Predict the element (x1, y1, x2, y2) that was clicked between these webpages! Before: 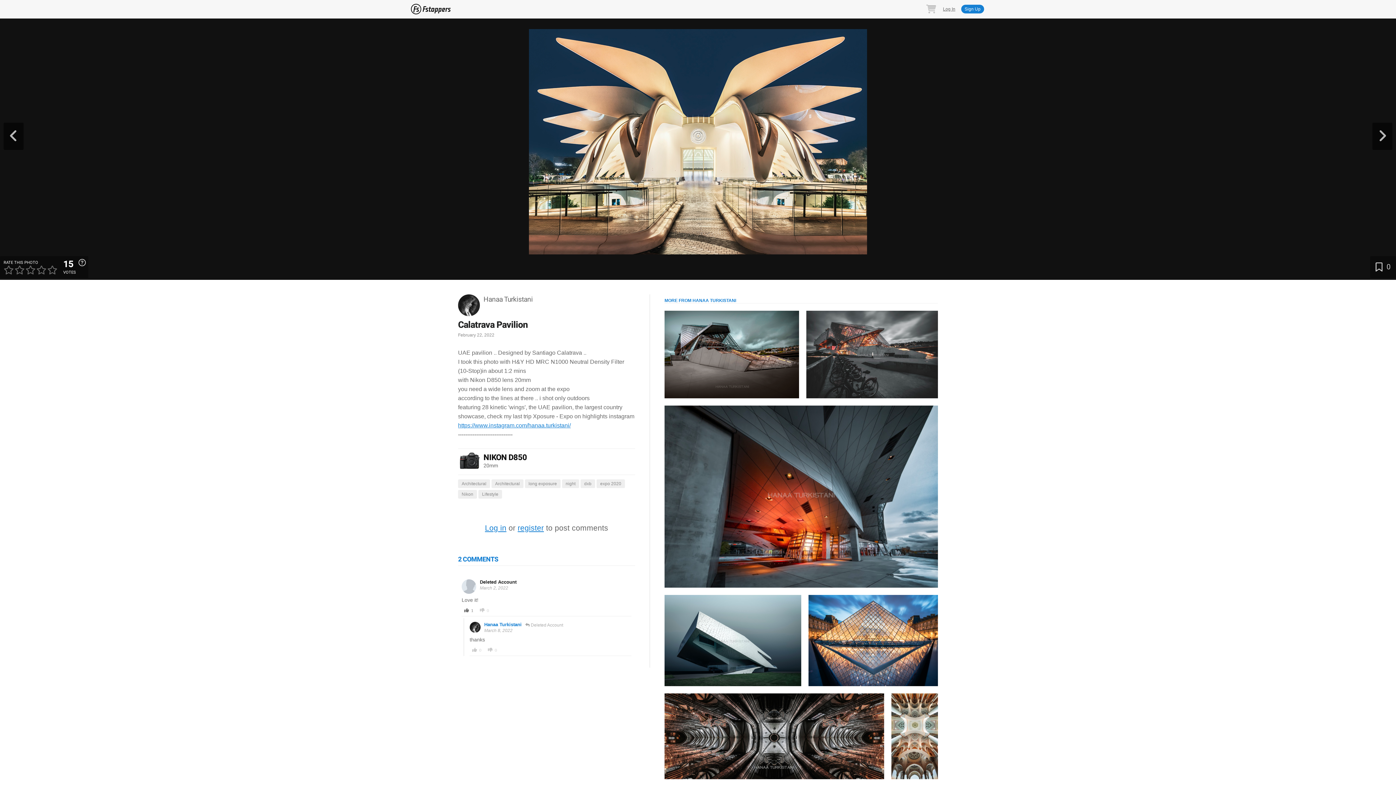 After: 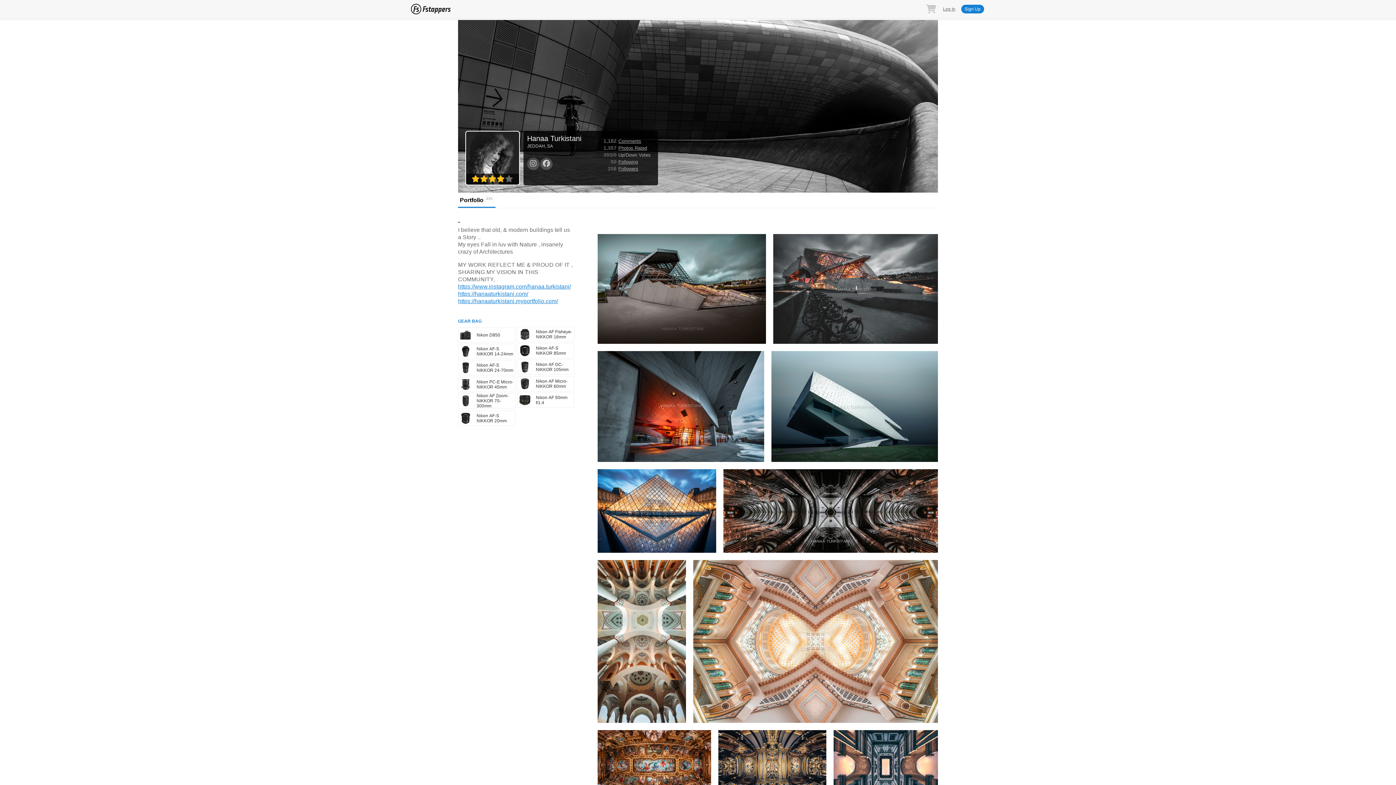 Action: bbox: (458, 294, 480, 316)